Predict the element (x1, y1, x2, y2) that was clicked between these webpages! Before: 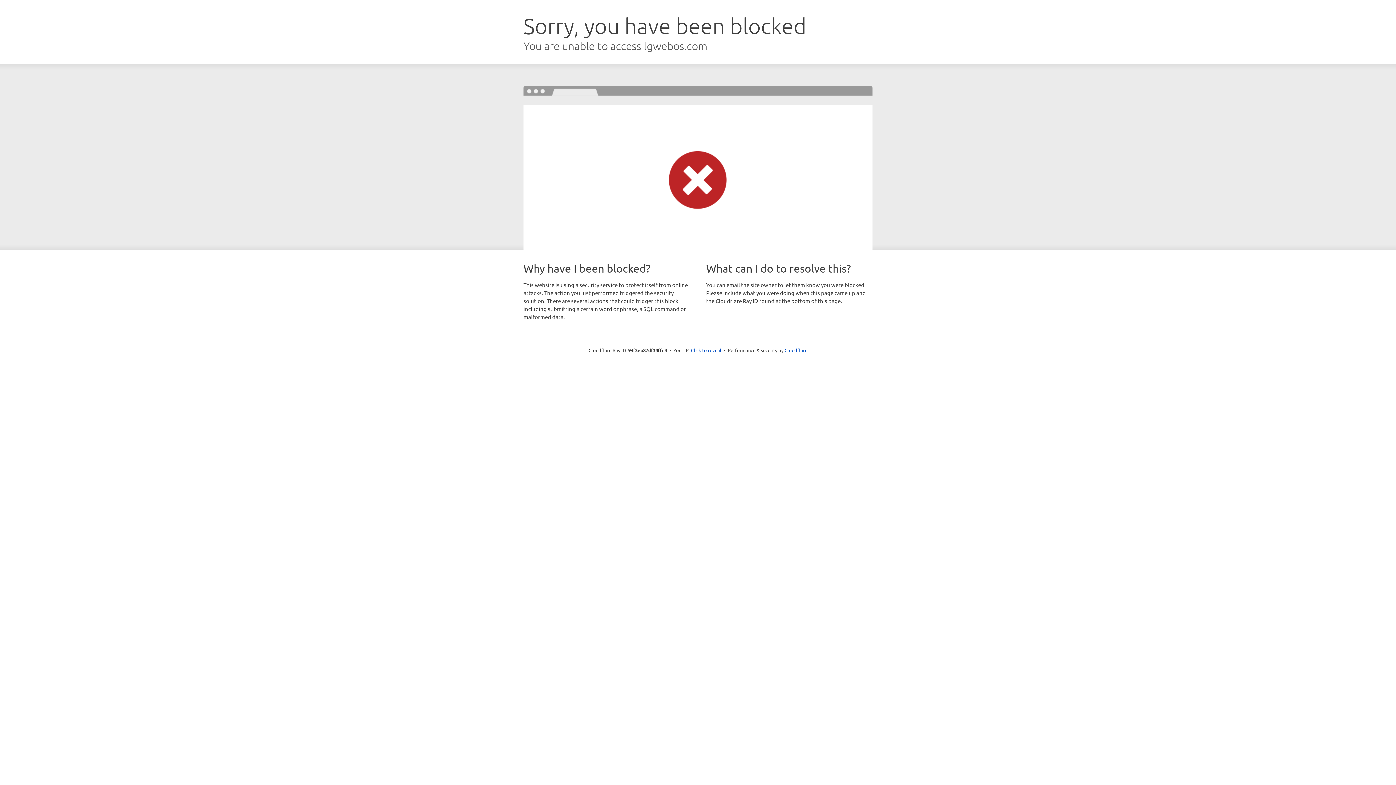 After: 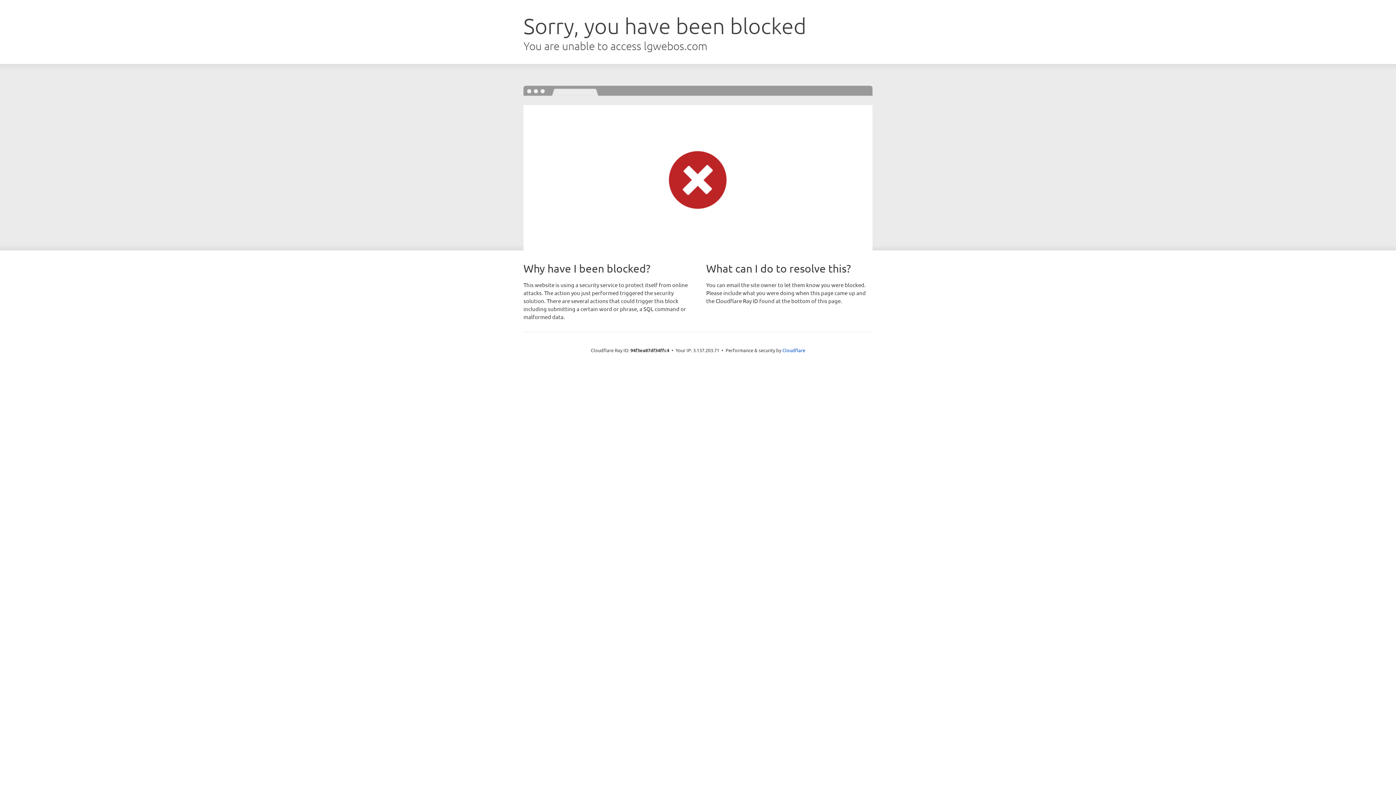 Action: label: Click to reveal bbox: (691, 346, 721, 353)